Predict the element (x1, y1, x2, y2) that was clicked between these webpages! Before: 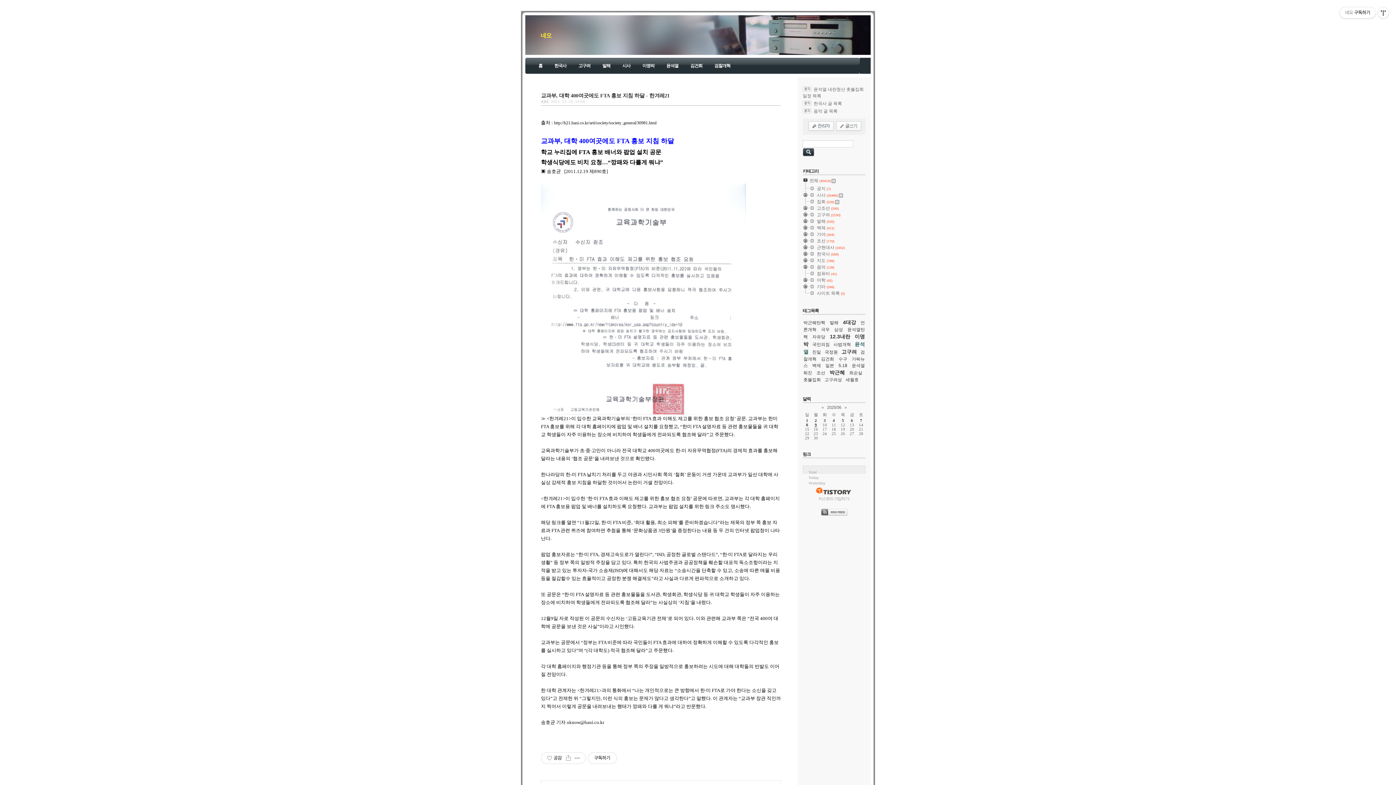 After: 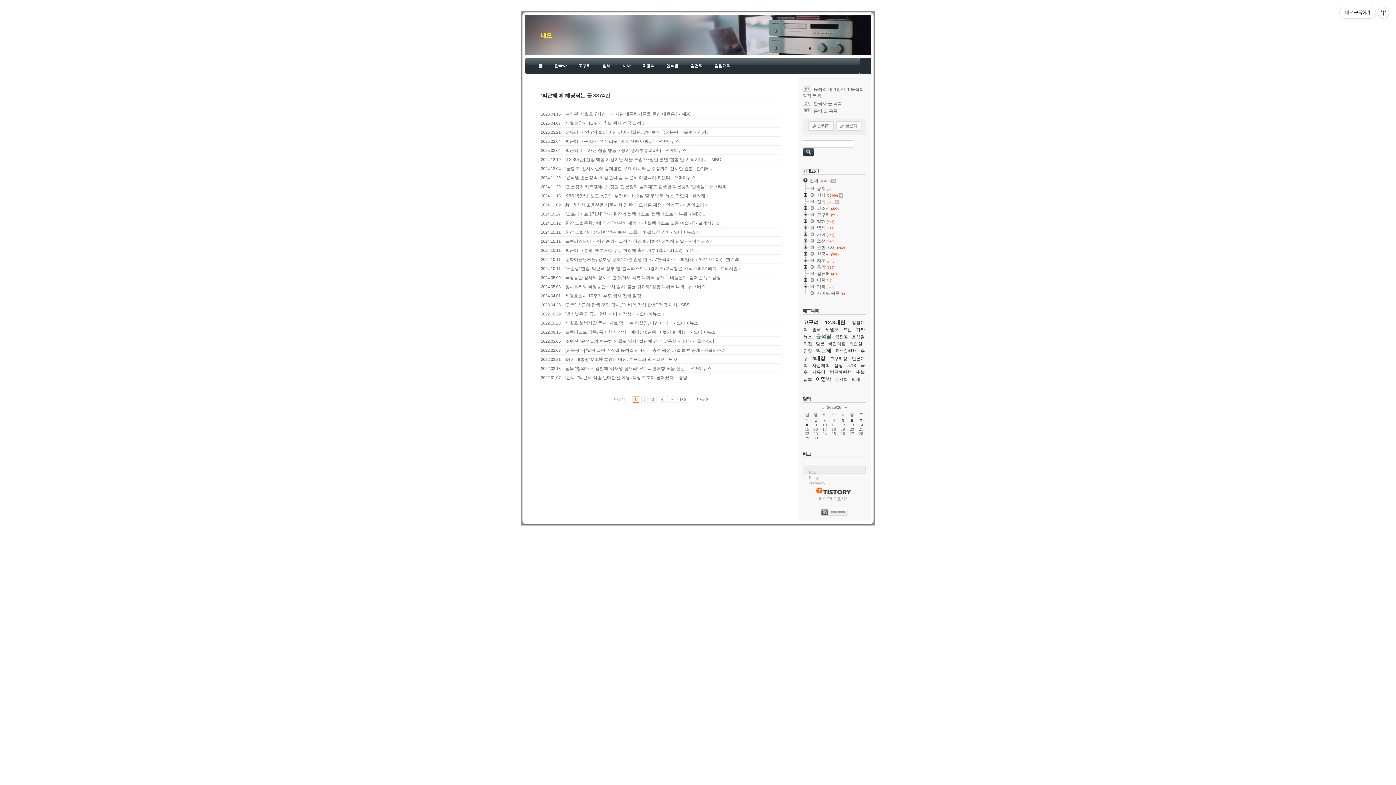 Action: bbox: (829, 369, 845, 375) label: 박근혜